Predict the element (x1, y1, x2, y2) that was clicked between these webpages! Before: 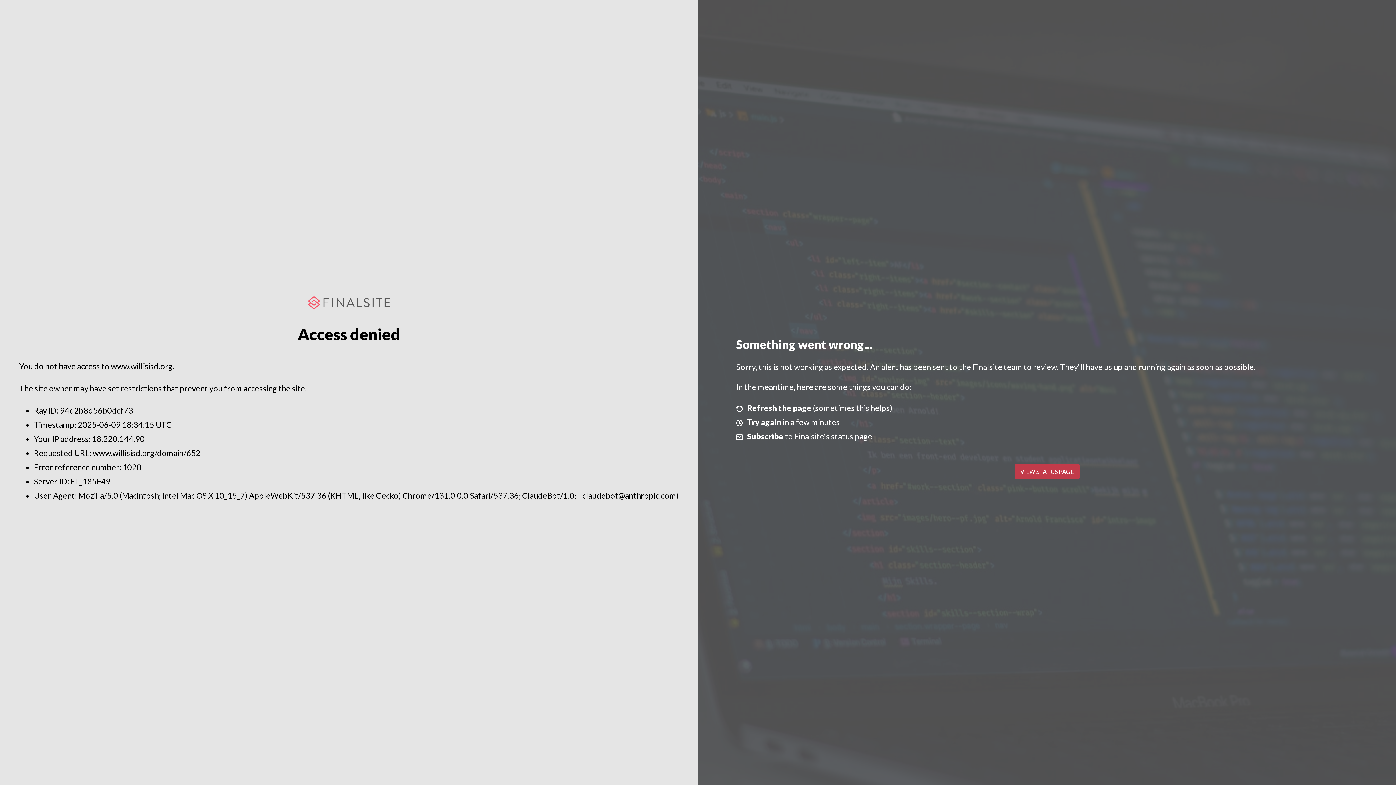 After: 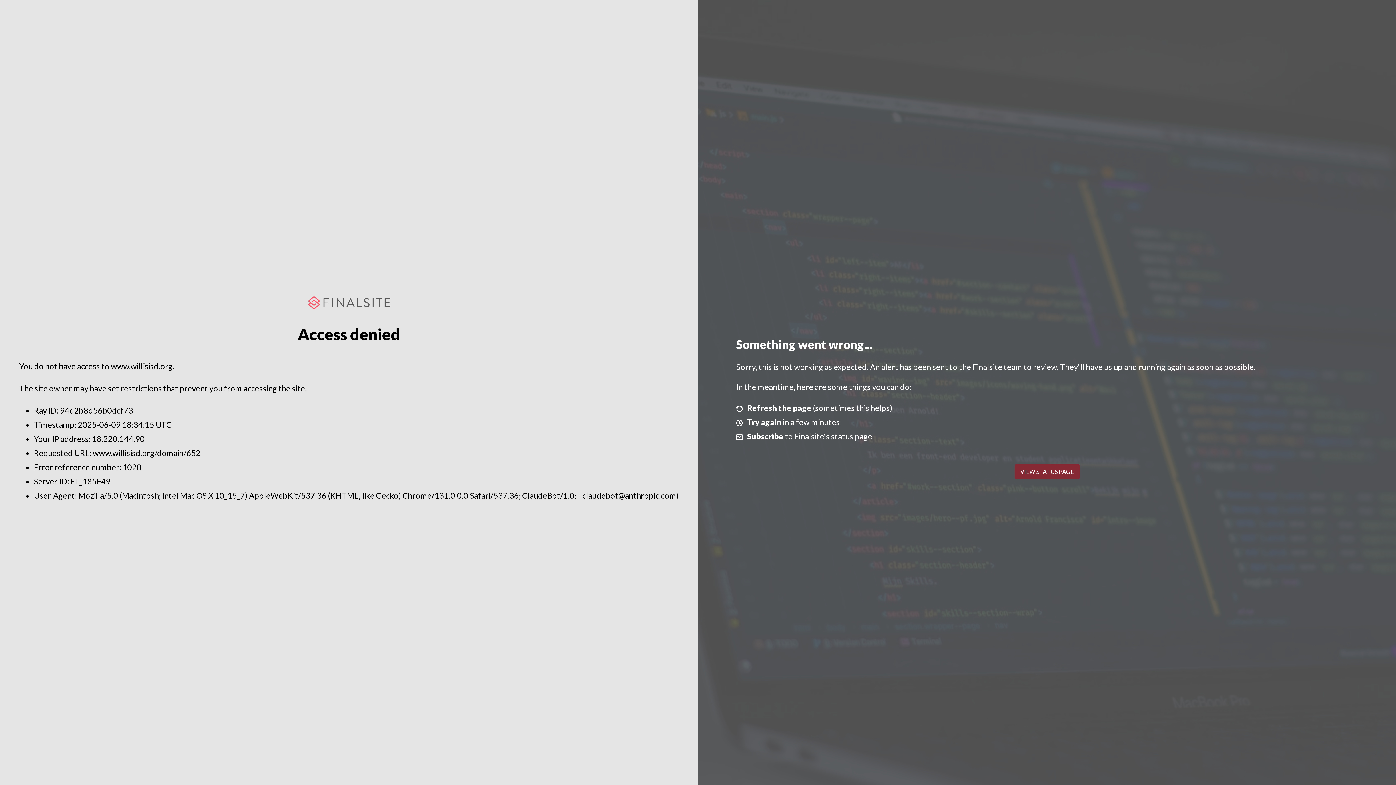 Action: bbox: (1014, 464, 1079, 479) label: VIEW STATUS PAGE